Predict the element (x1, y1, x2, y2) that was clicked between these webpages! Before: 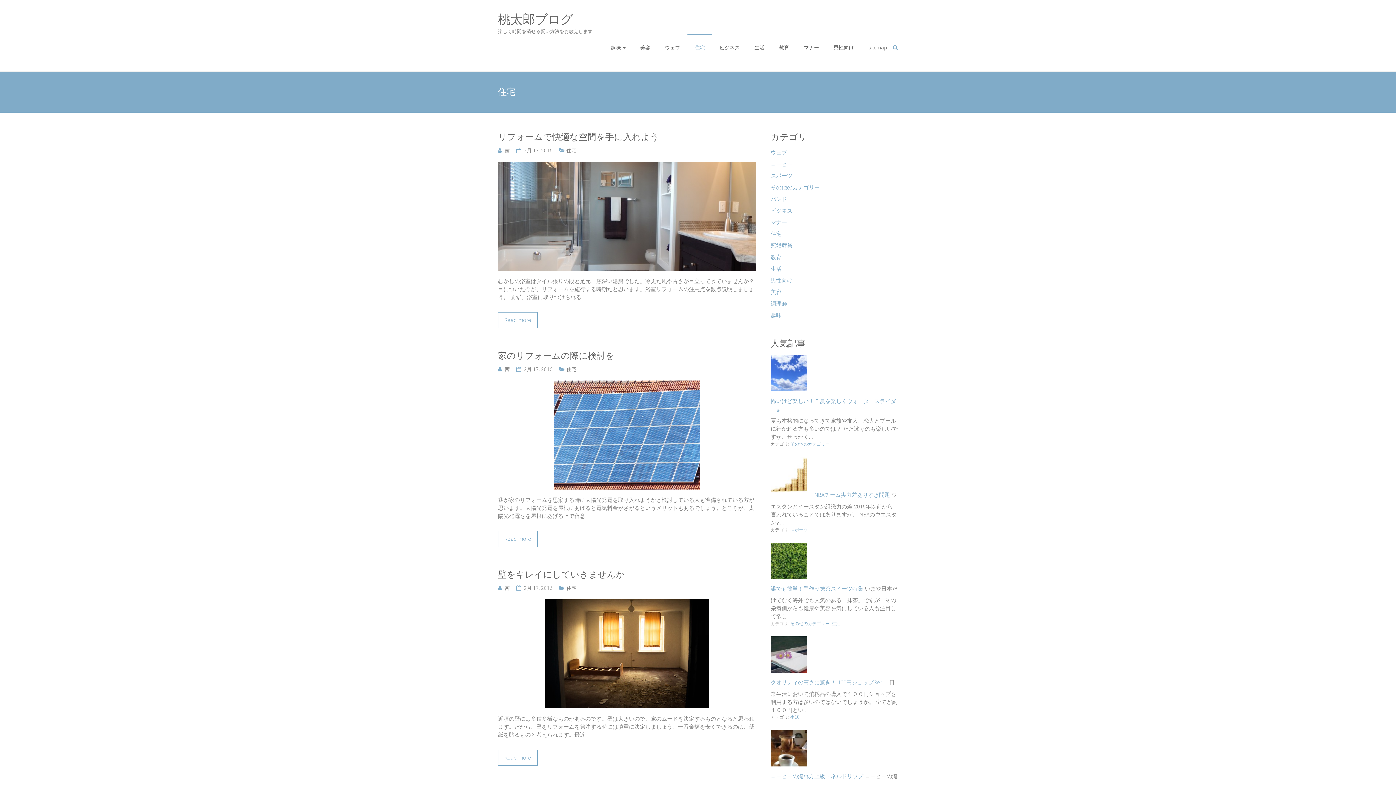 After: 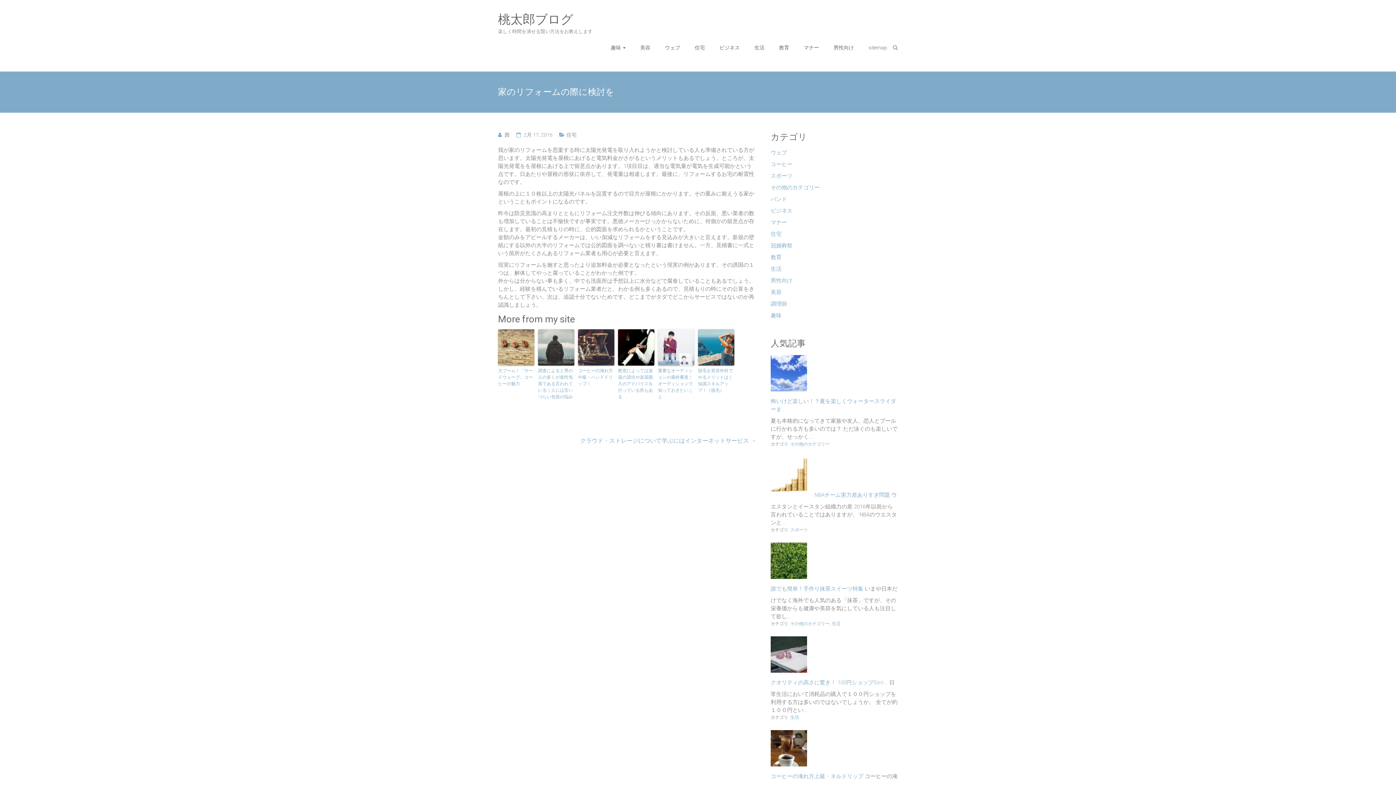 Action: bbox: (554, 381, 700, 388)